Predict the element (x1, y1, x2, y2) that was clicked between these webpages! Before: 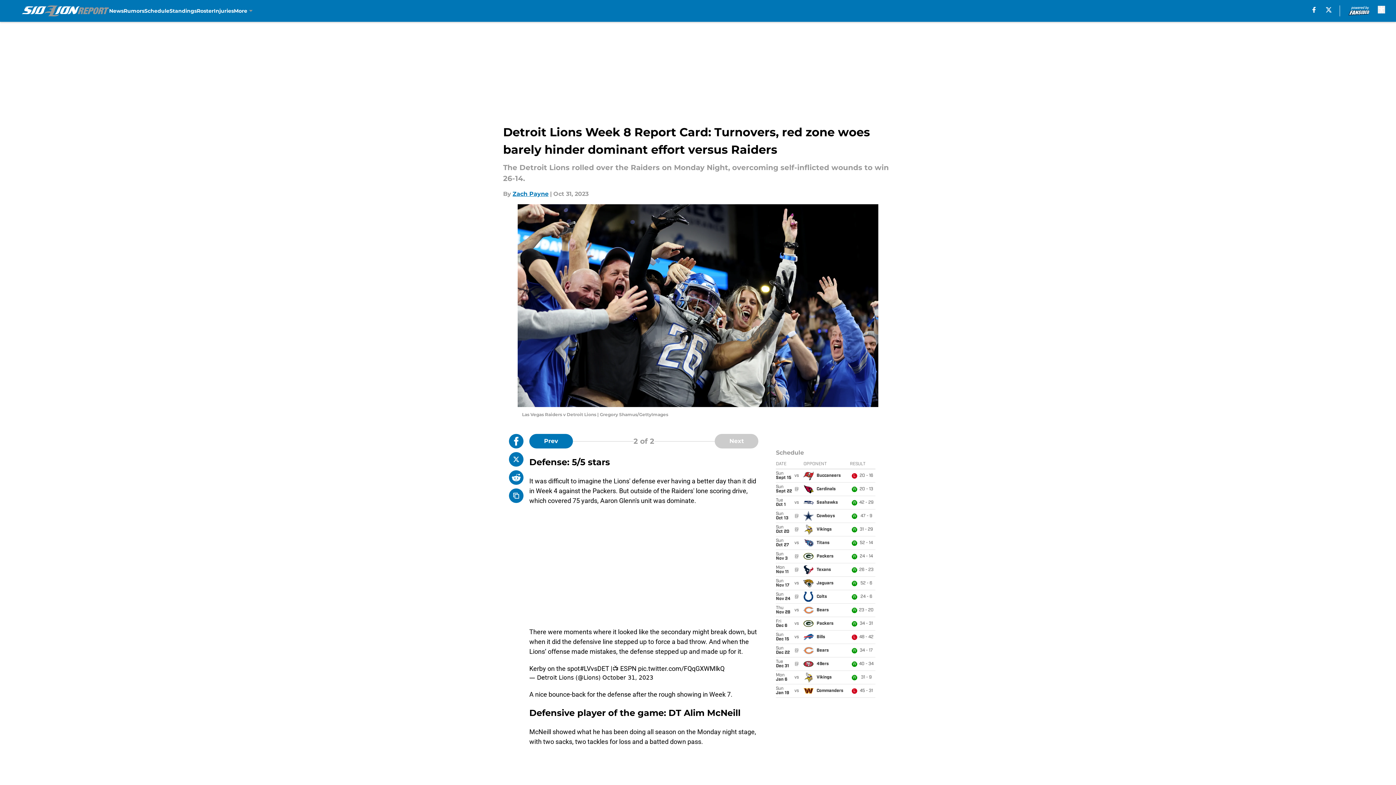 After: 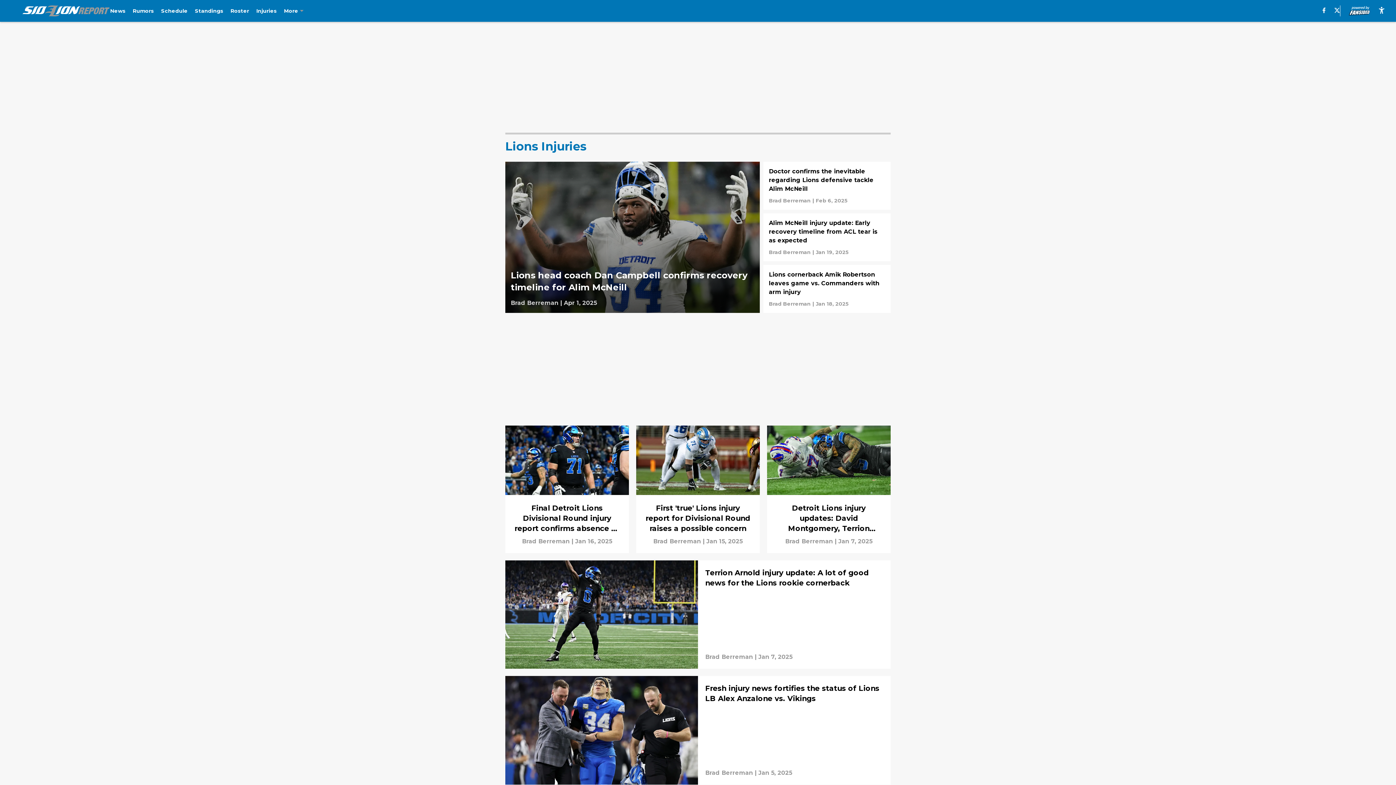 Action: bbox: (213, 0, 233, 21) label: Injuries